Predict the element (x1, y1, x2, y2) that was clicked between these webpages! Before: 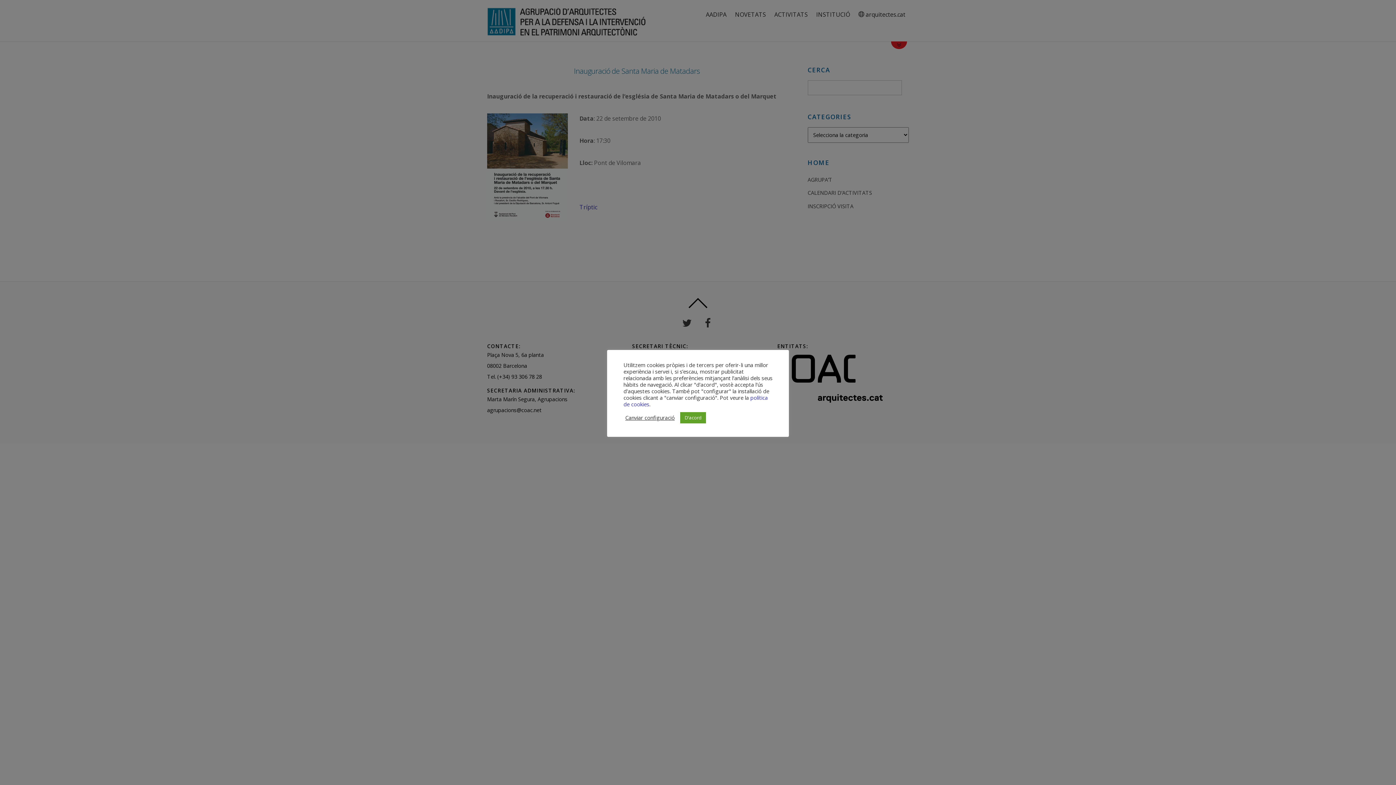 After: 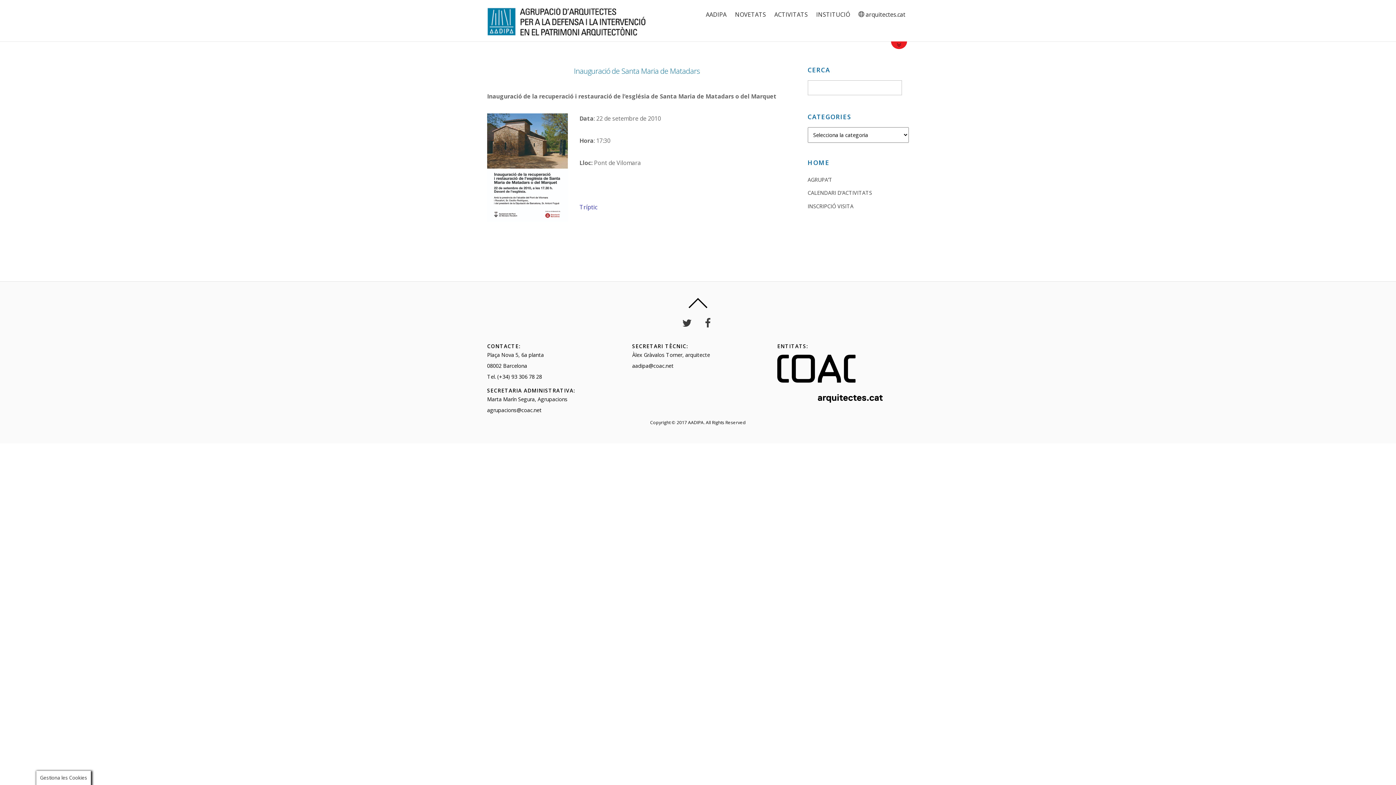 Action: bbox: (680, 412, 706, 423) label: D'acord